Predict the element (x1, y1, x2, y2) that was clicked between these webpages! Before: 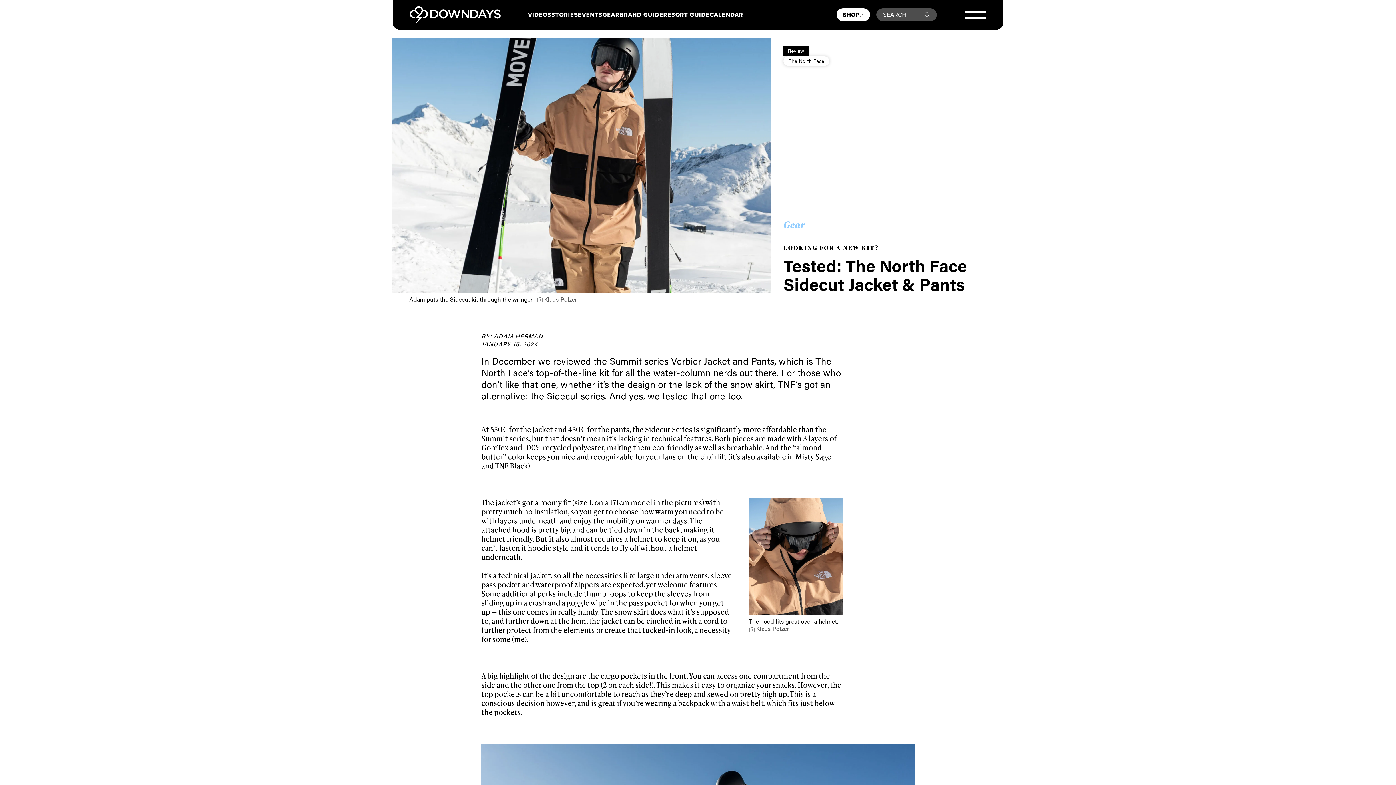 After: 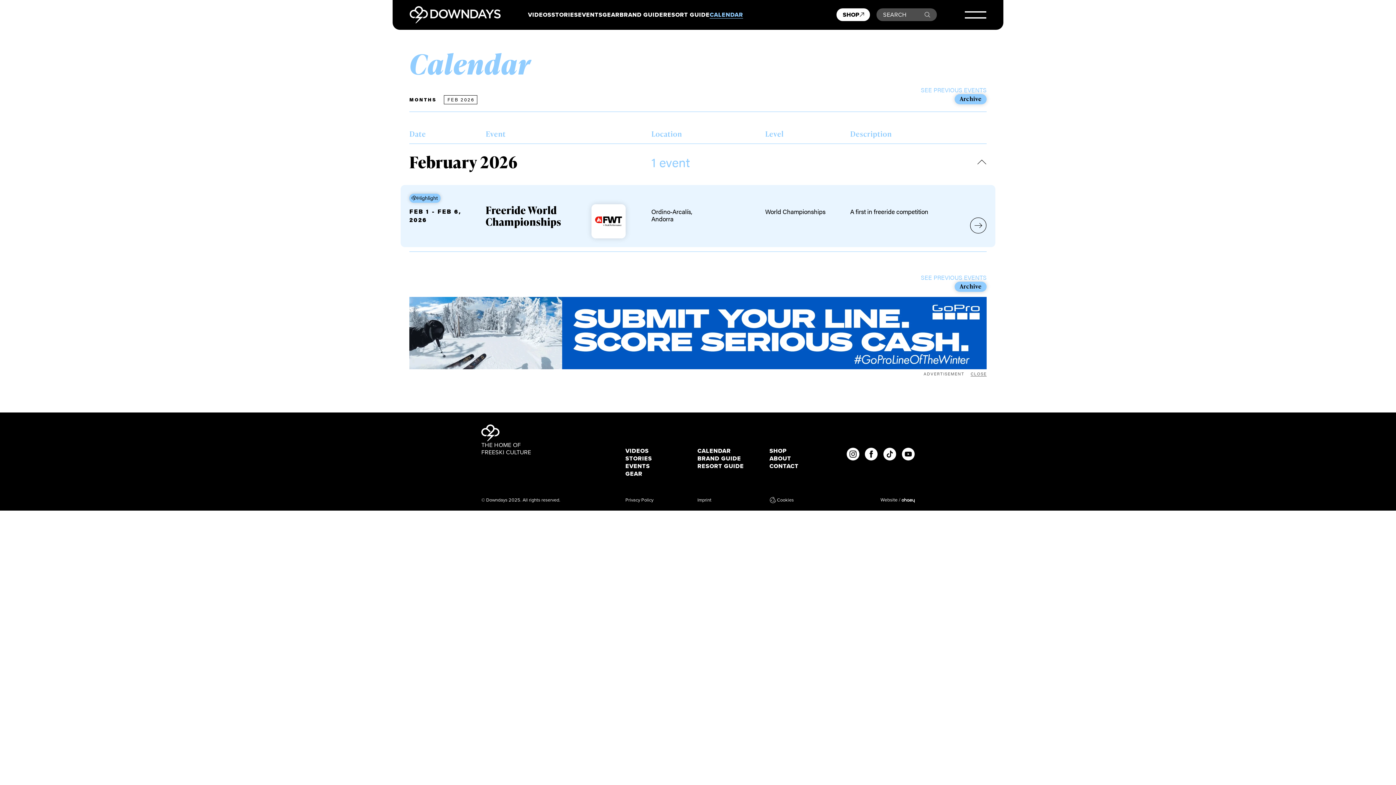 Action: label: CALENDAR bbox: (709, 11, 743, 18)